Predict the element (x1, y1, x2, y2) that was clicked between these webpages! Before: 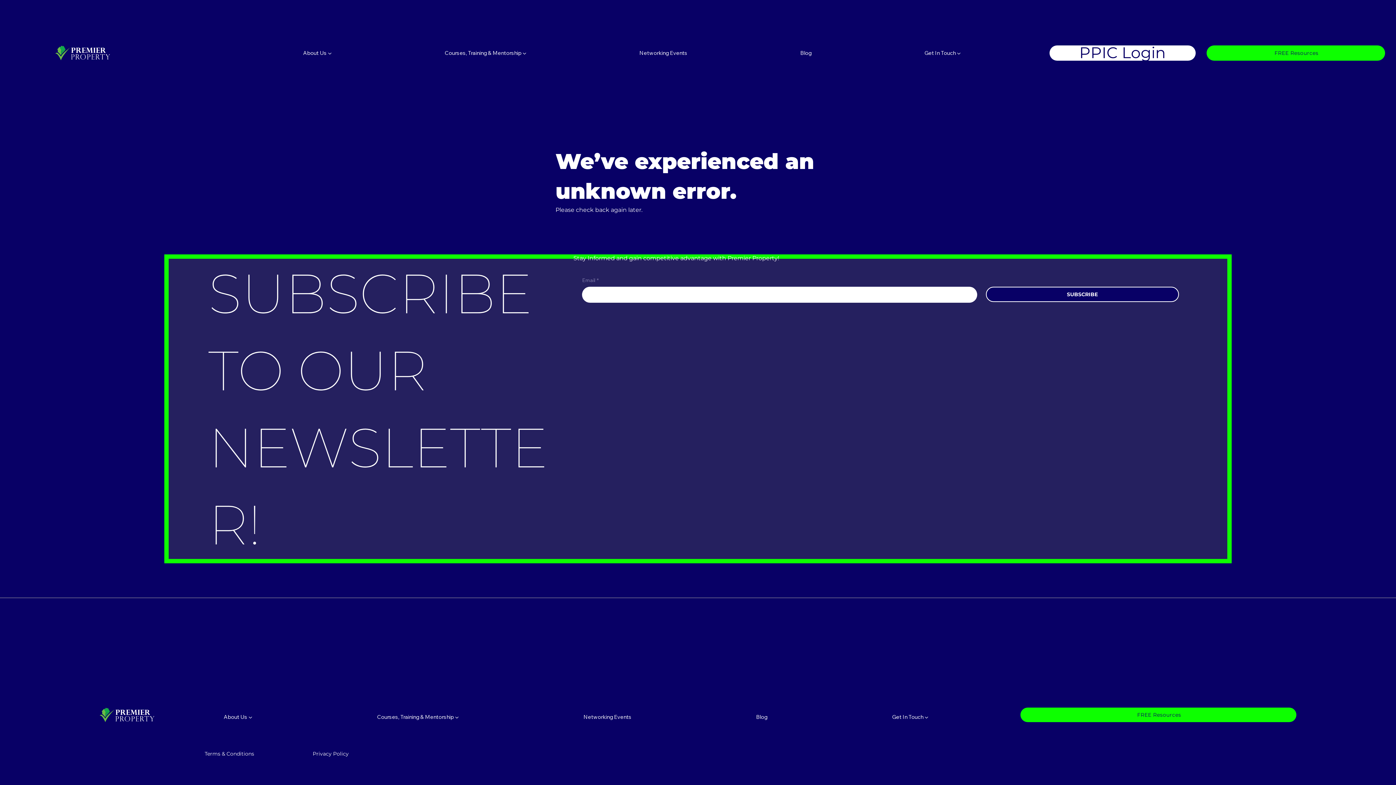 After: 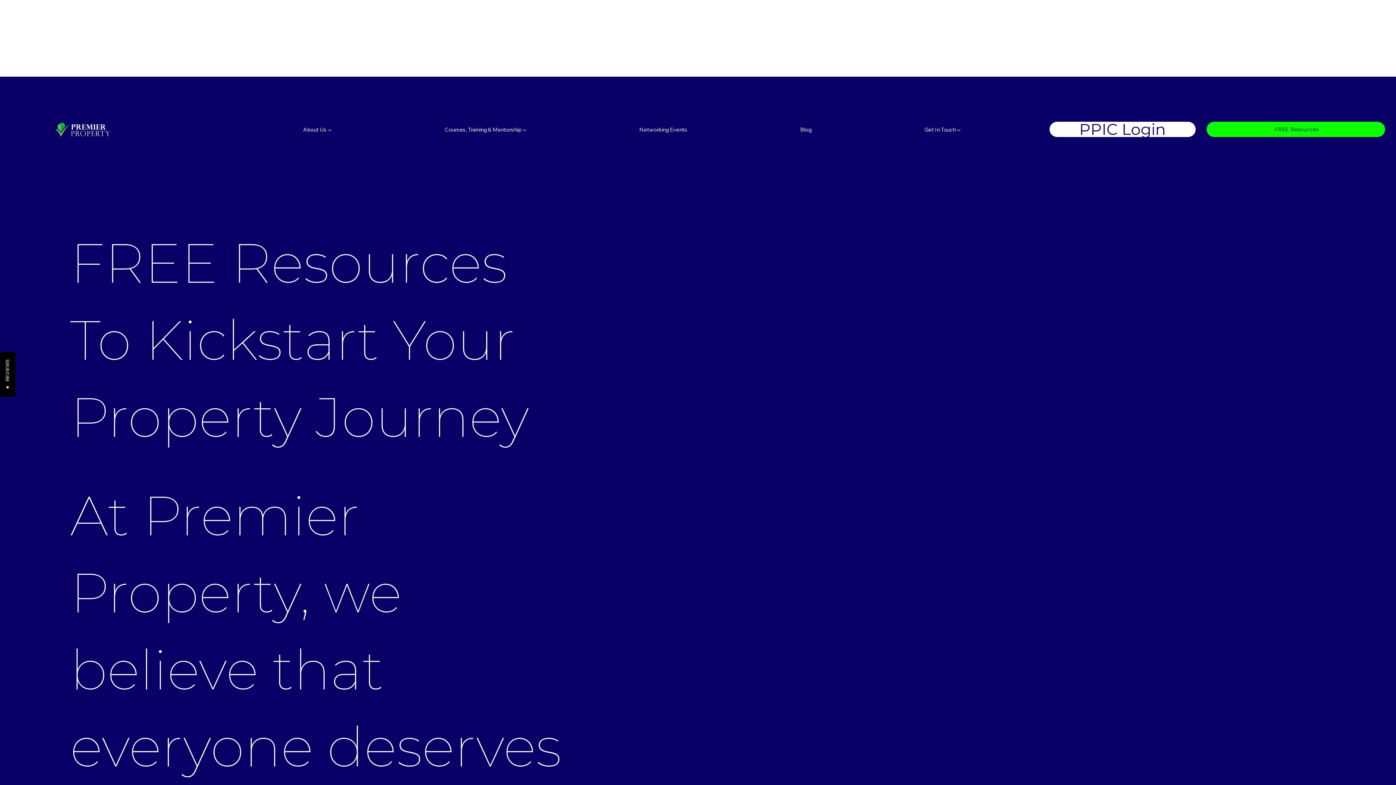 Action: label: FREE Resources bbox: (1020, 708, 1296, 722)